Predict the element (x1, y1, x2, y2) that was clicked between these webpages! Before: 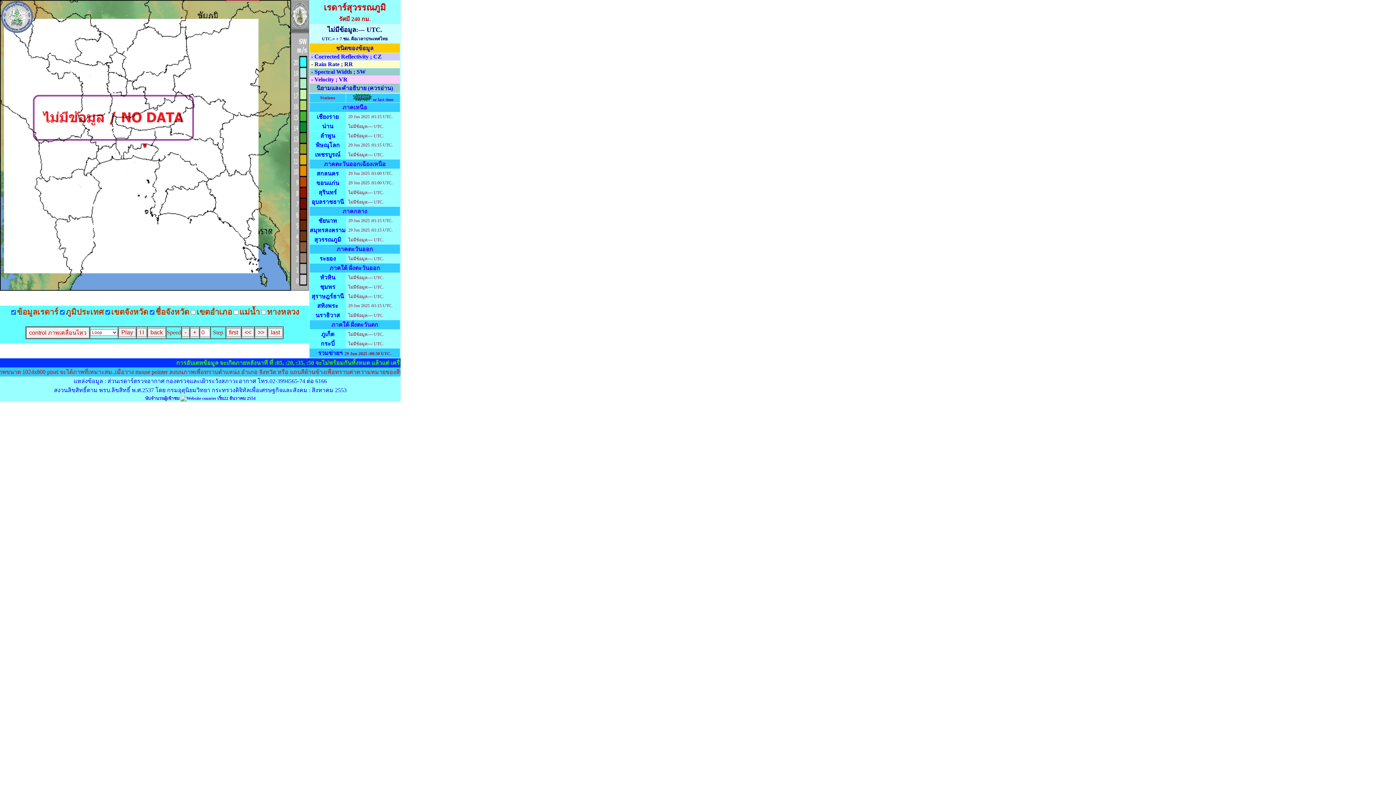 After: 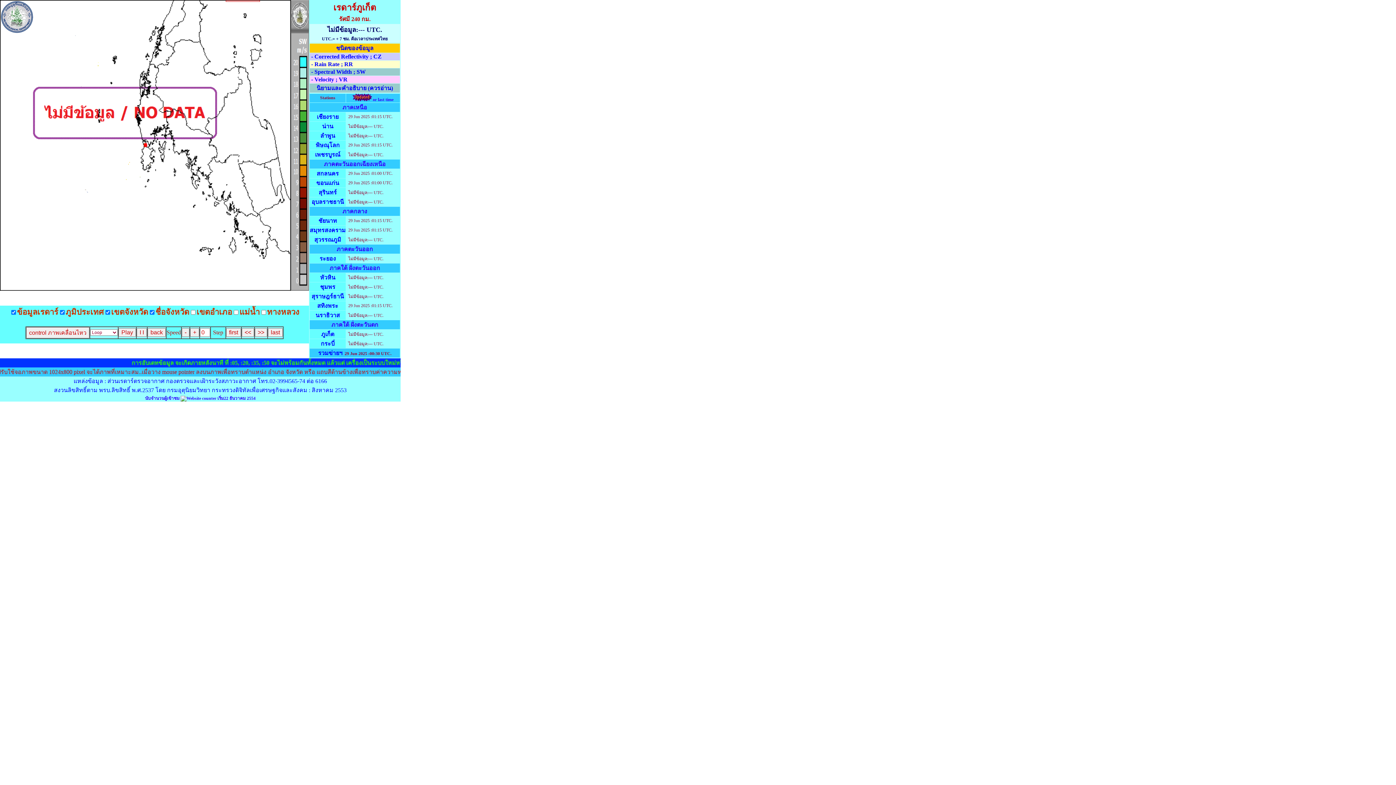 Action: label: ภูเก็ต bbox: (321, 331, 334, 337)